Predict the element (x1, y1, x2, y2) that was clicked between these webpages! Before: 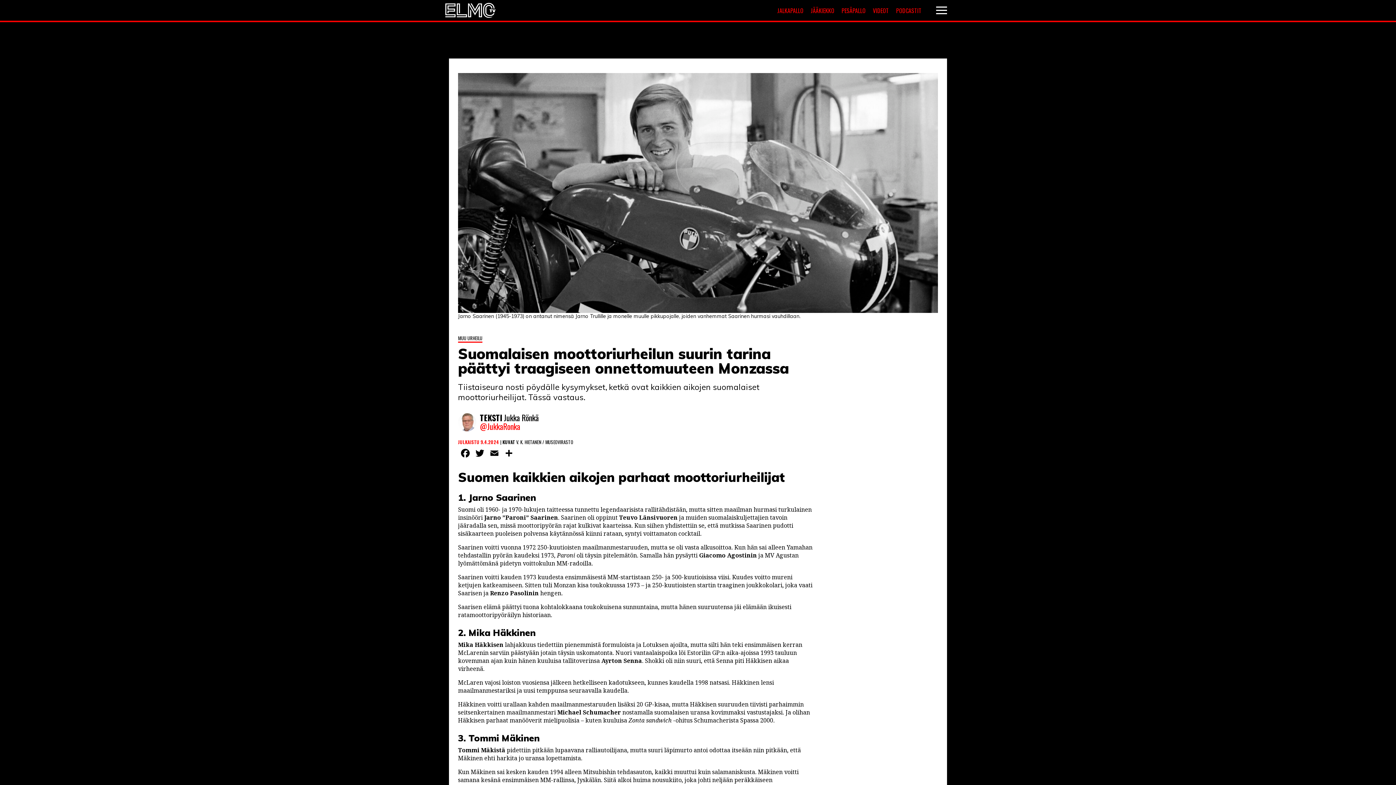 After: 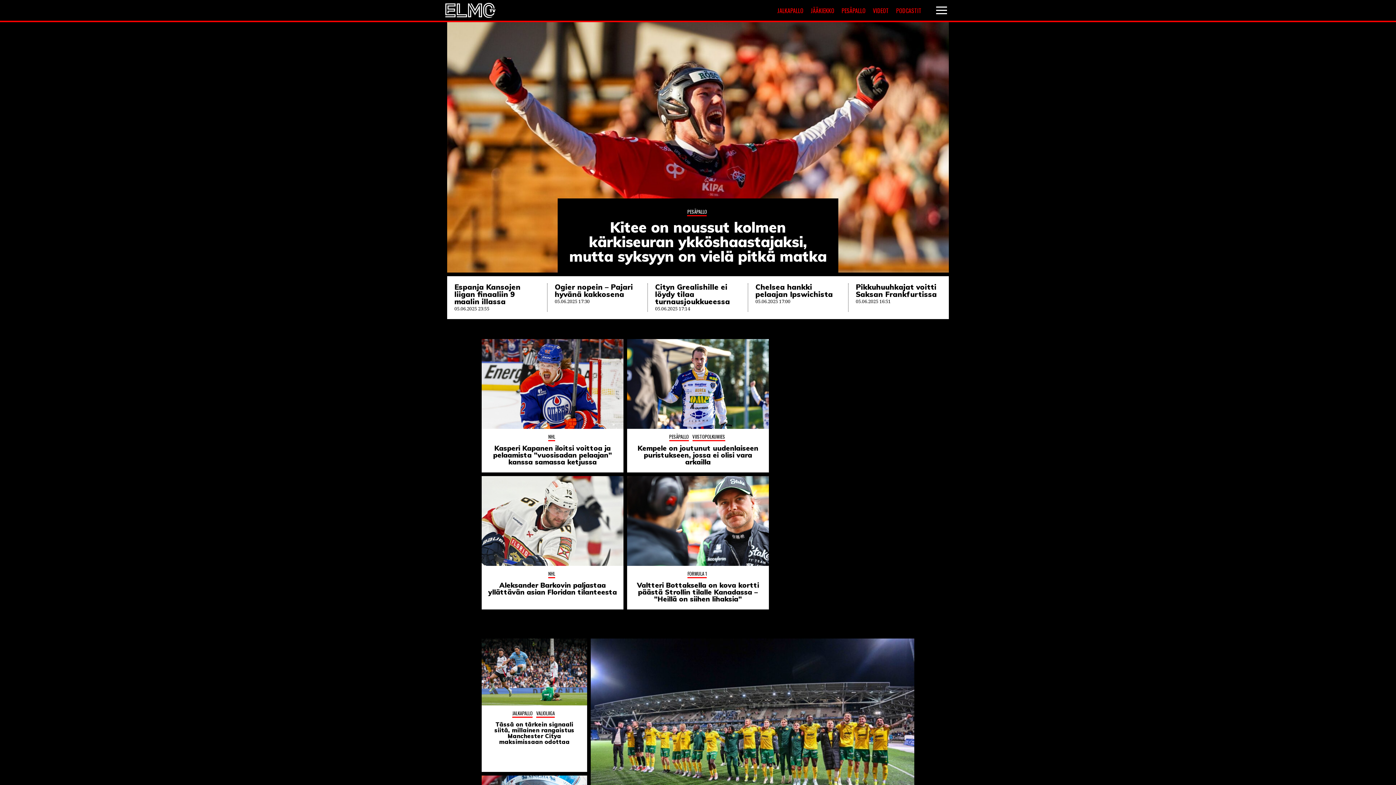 Action: bbox: (445, 0, 503, 20)